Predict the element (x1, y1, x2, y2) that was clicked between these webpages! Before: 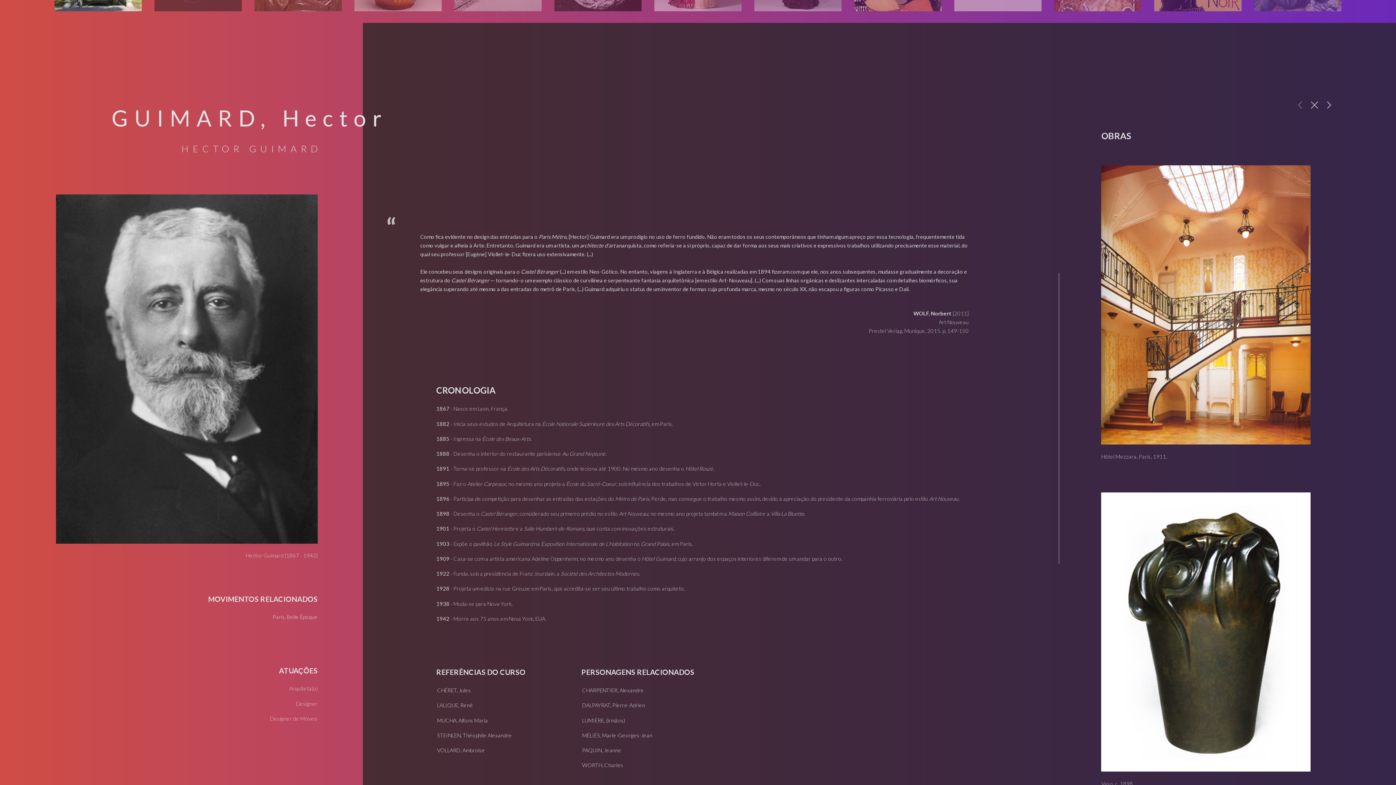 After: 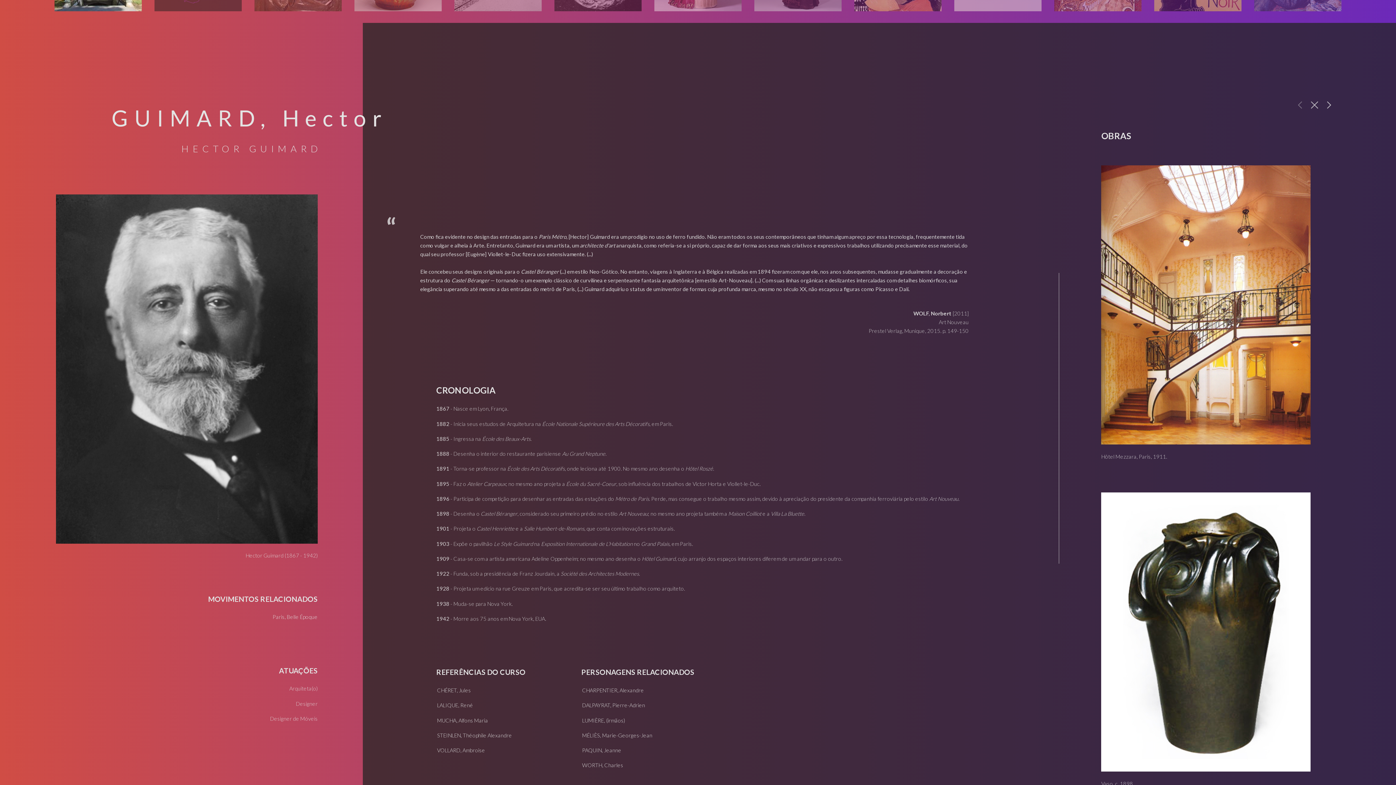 Action: bbox: (1296, 101, 1304, 108)